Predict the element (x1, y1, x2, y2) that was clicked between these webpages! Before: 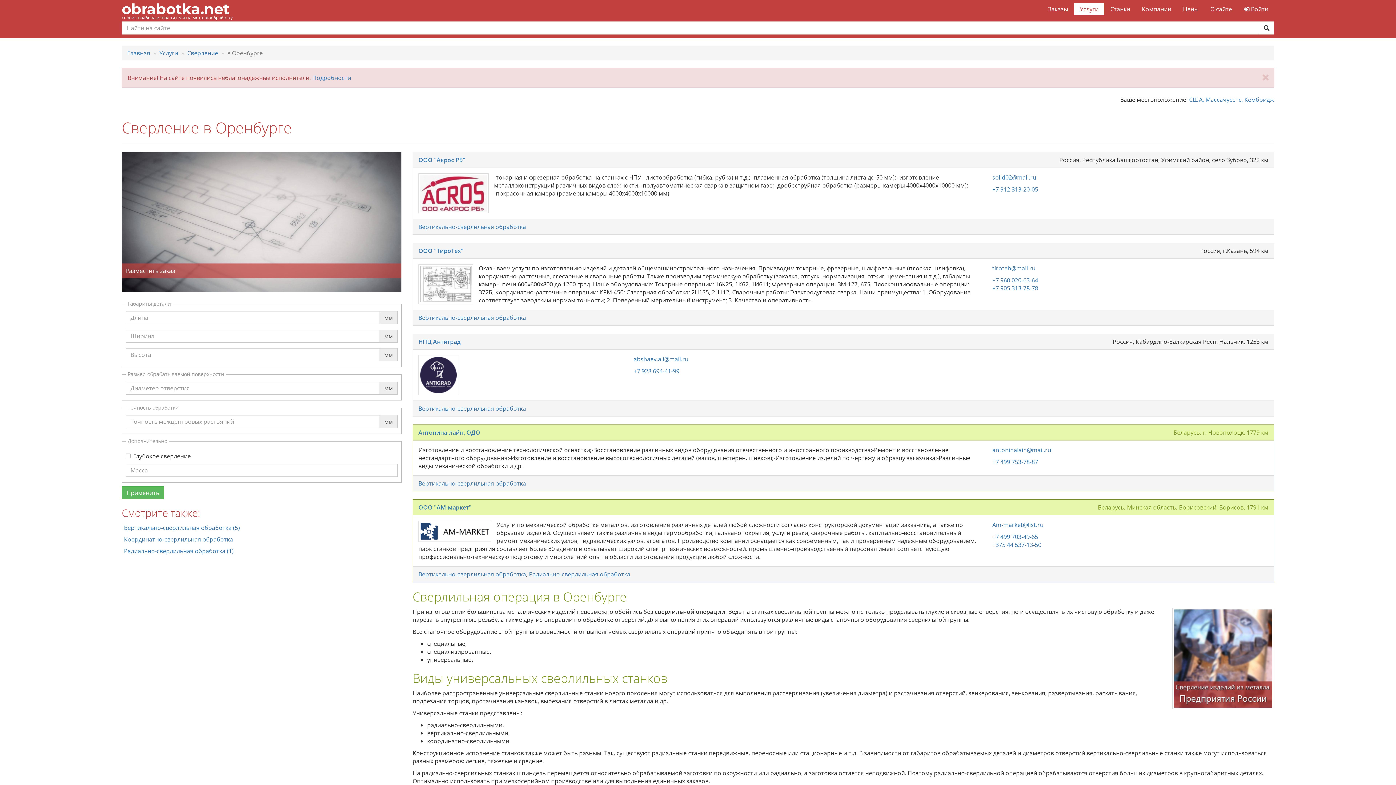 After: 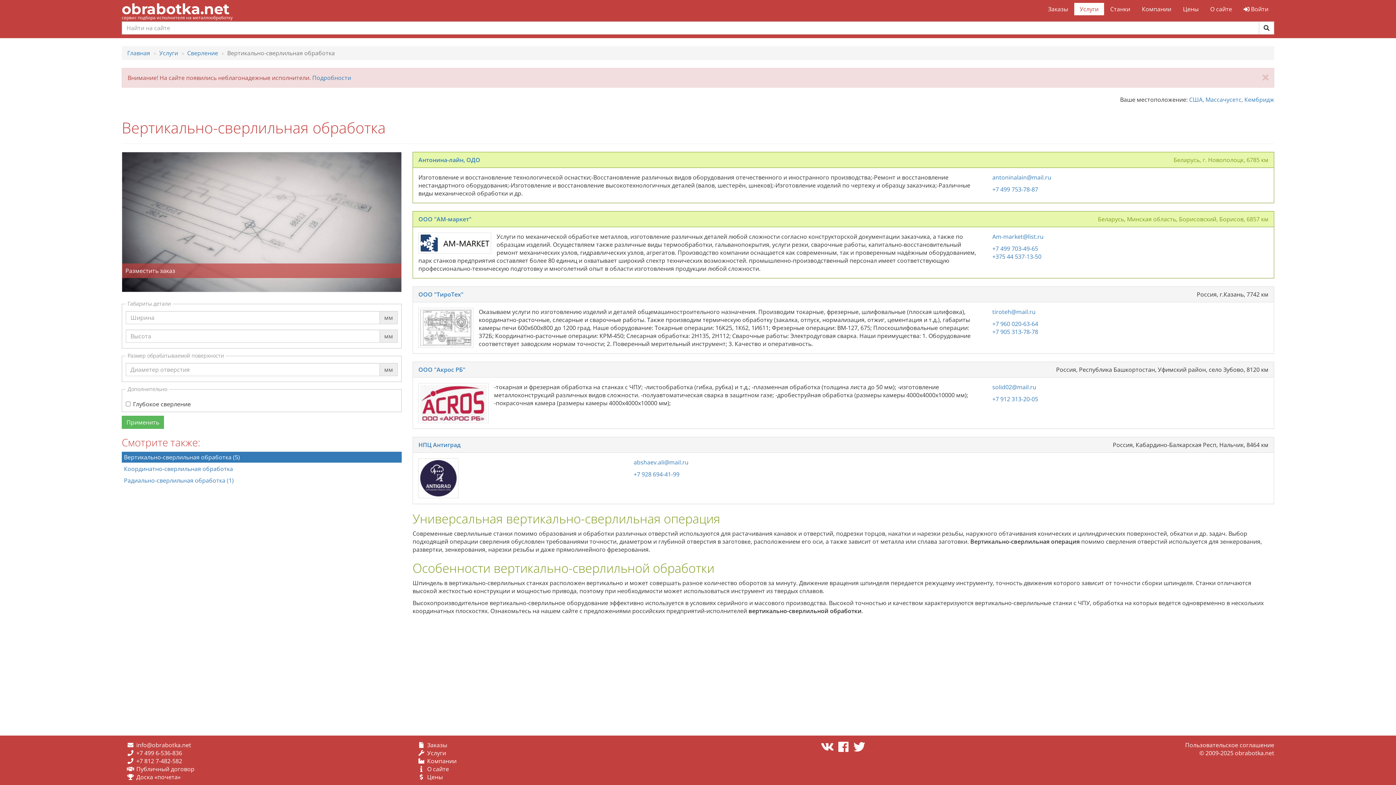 Action: label: Вертикально-сверлильная обработка bbox: (418, 404, 526, 412)